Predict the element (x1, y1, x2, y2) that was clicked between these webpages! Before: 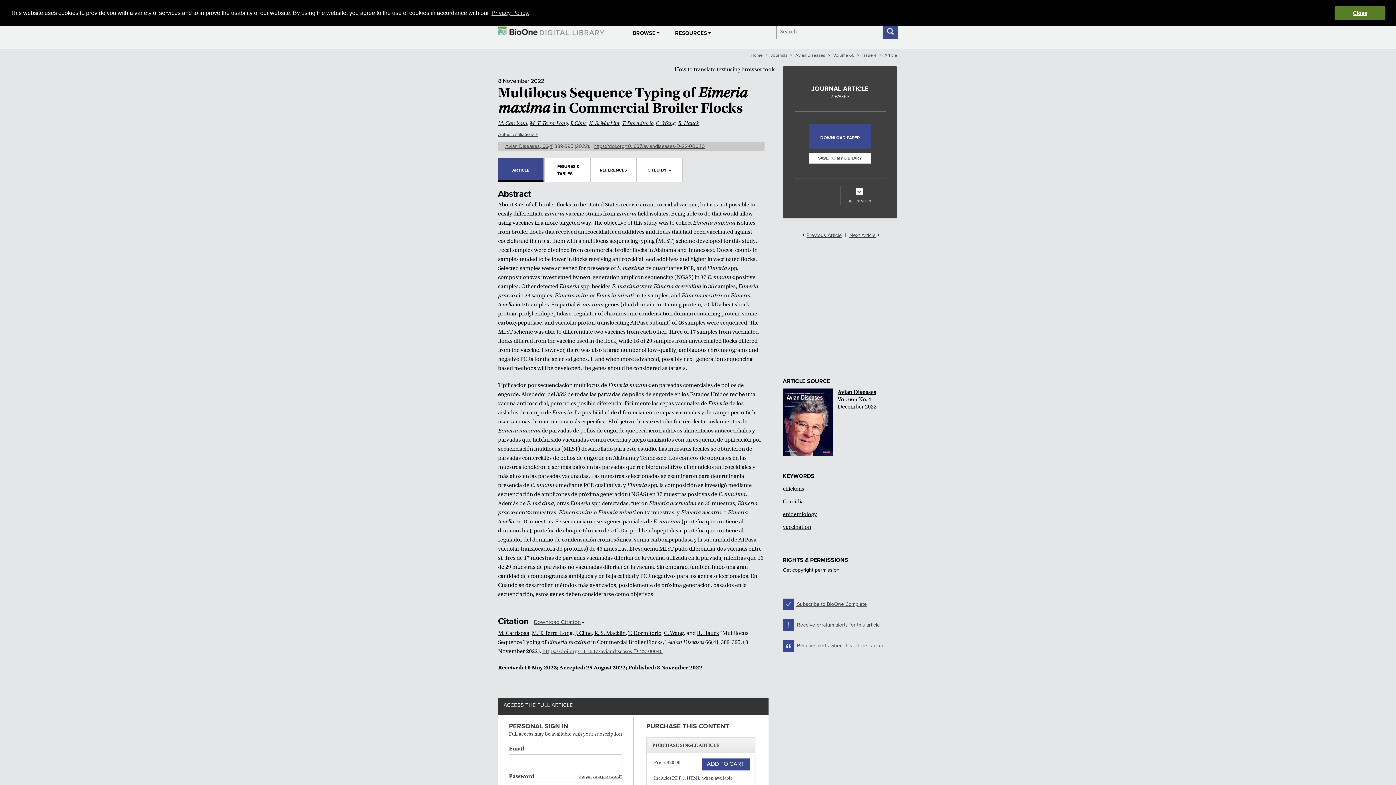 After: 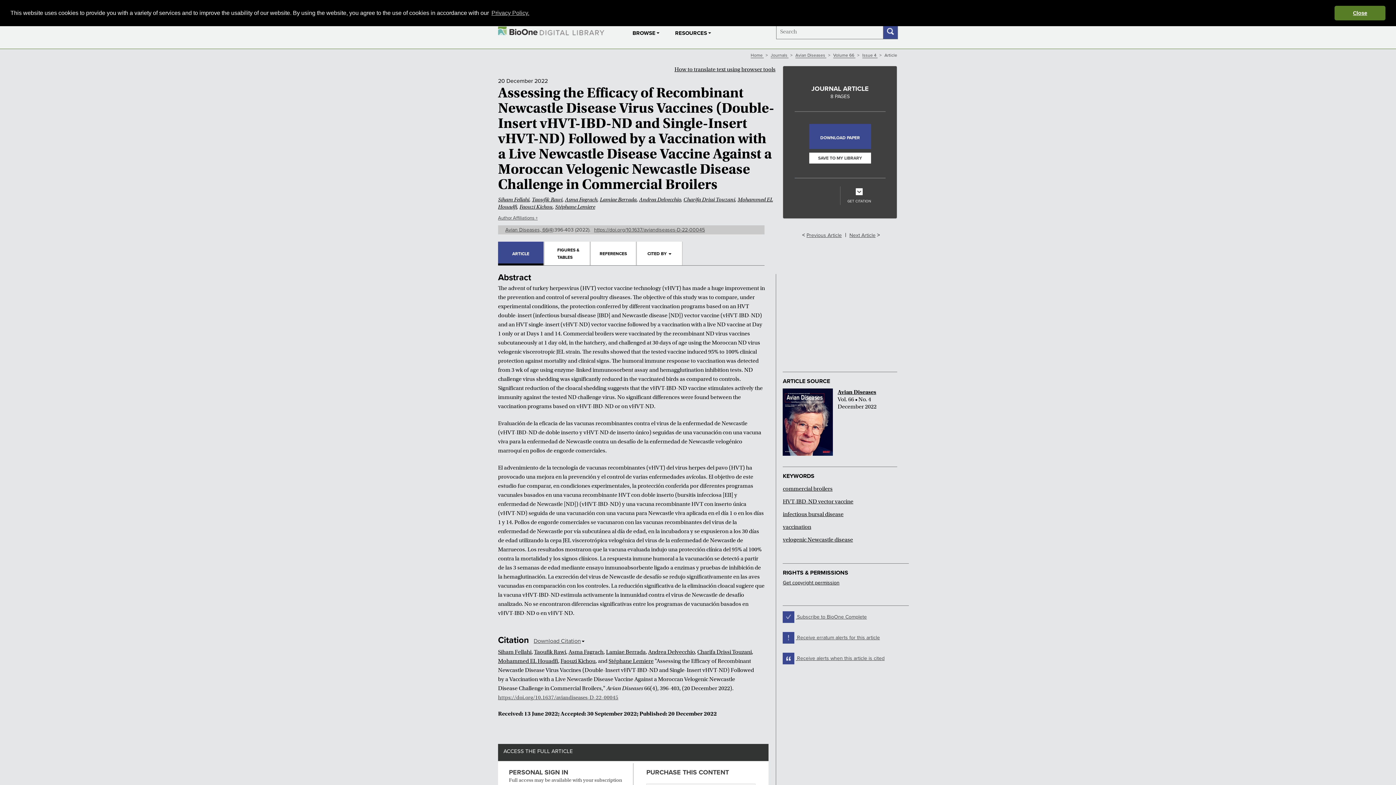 Action: label: Next Article bbox: (849, 231, 875, 238)